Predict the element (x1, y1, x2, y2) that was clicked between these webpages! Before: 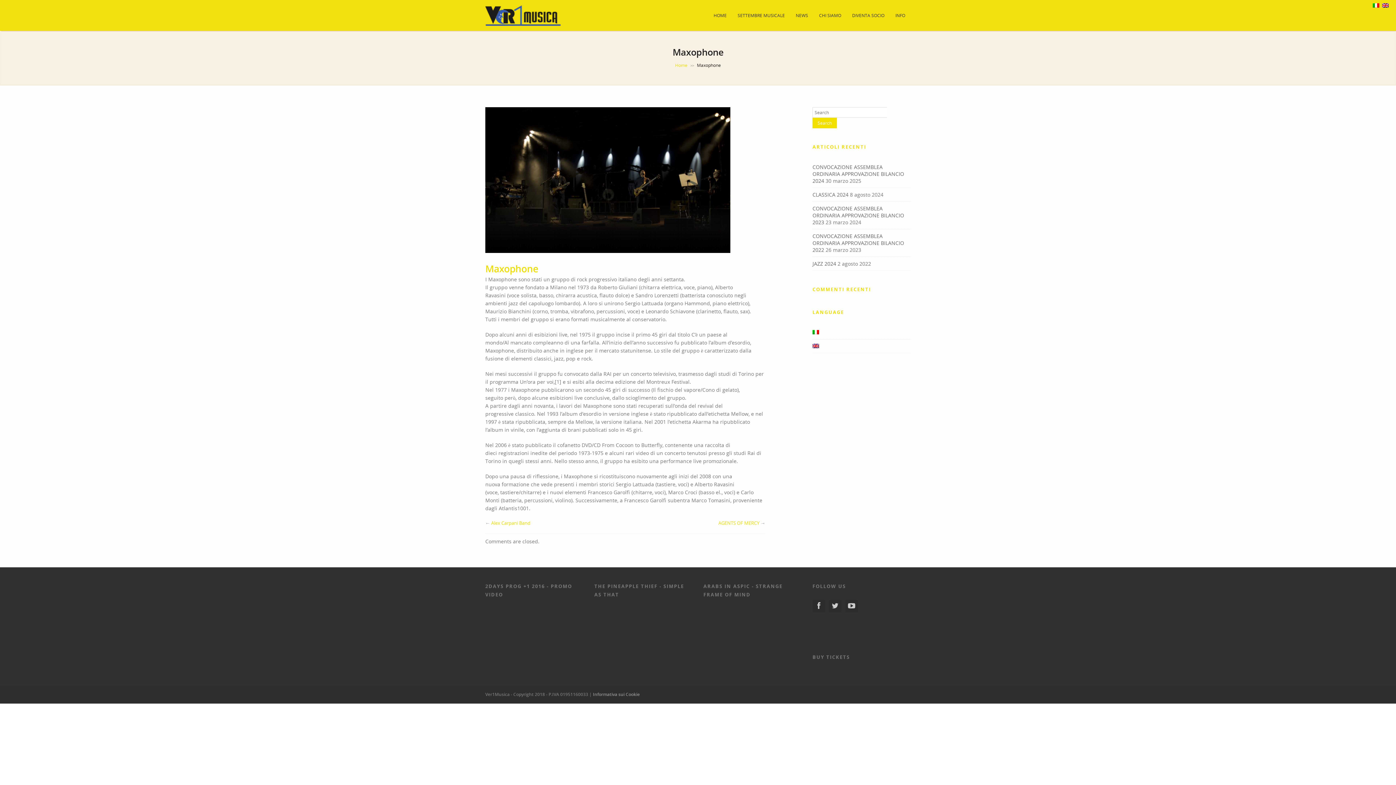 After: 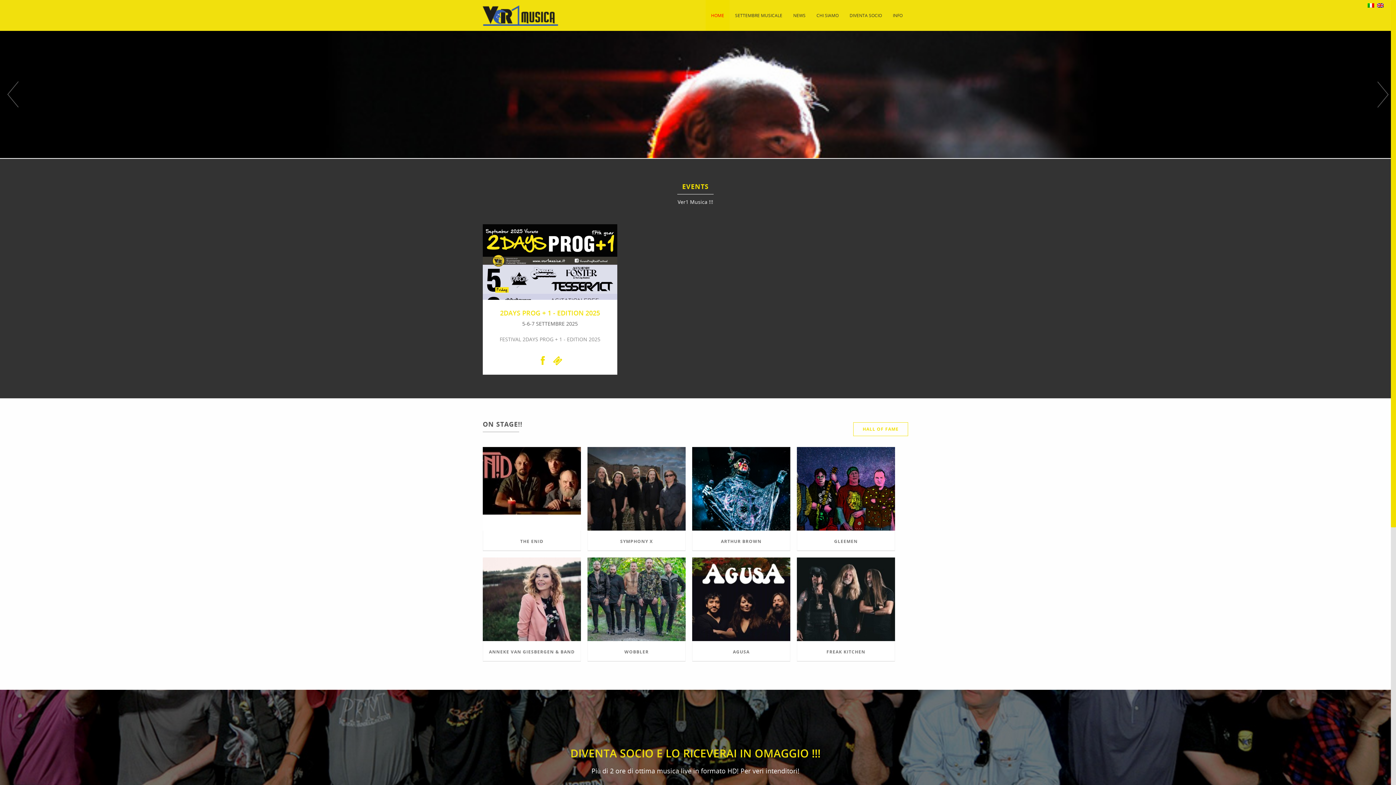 Action: bbox: (708, 0, 732, 30) label: HOME